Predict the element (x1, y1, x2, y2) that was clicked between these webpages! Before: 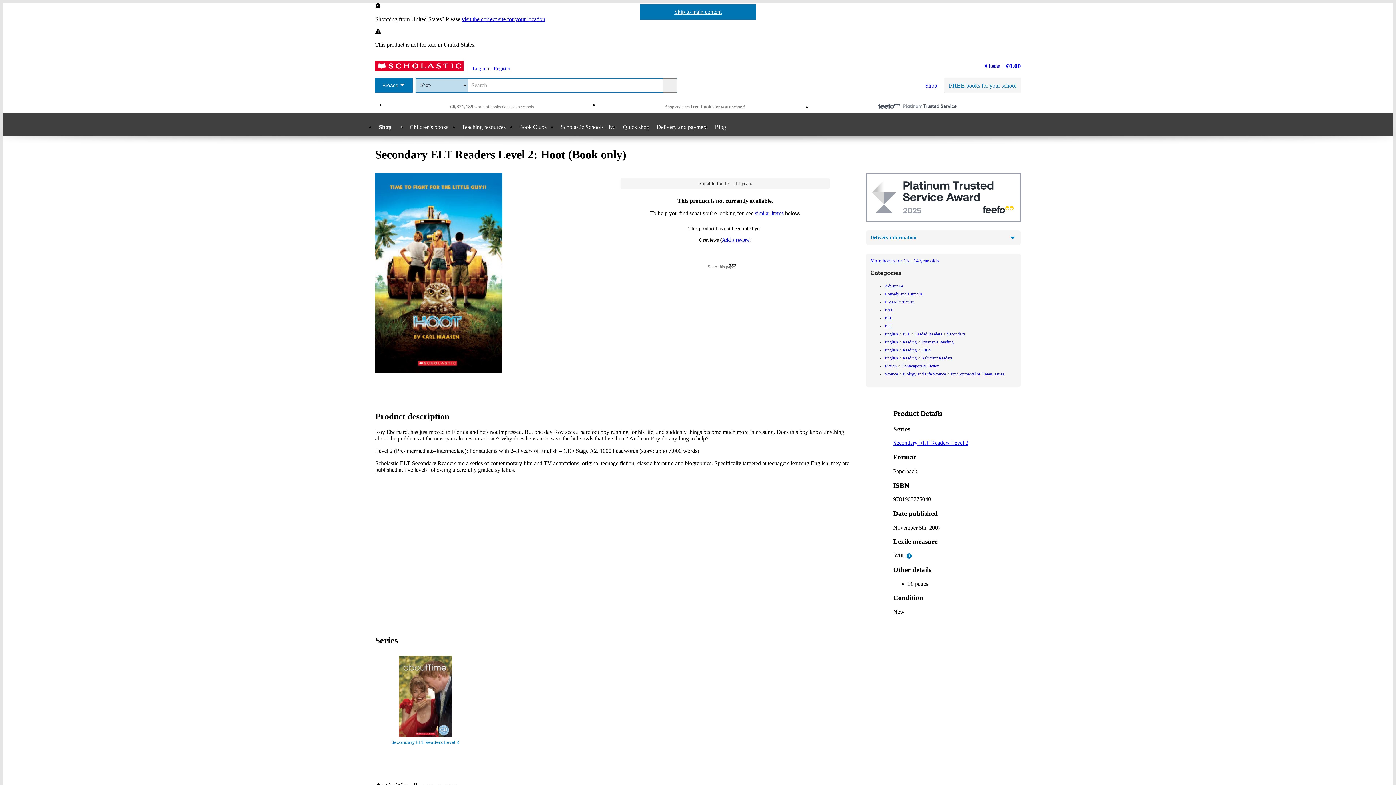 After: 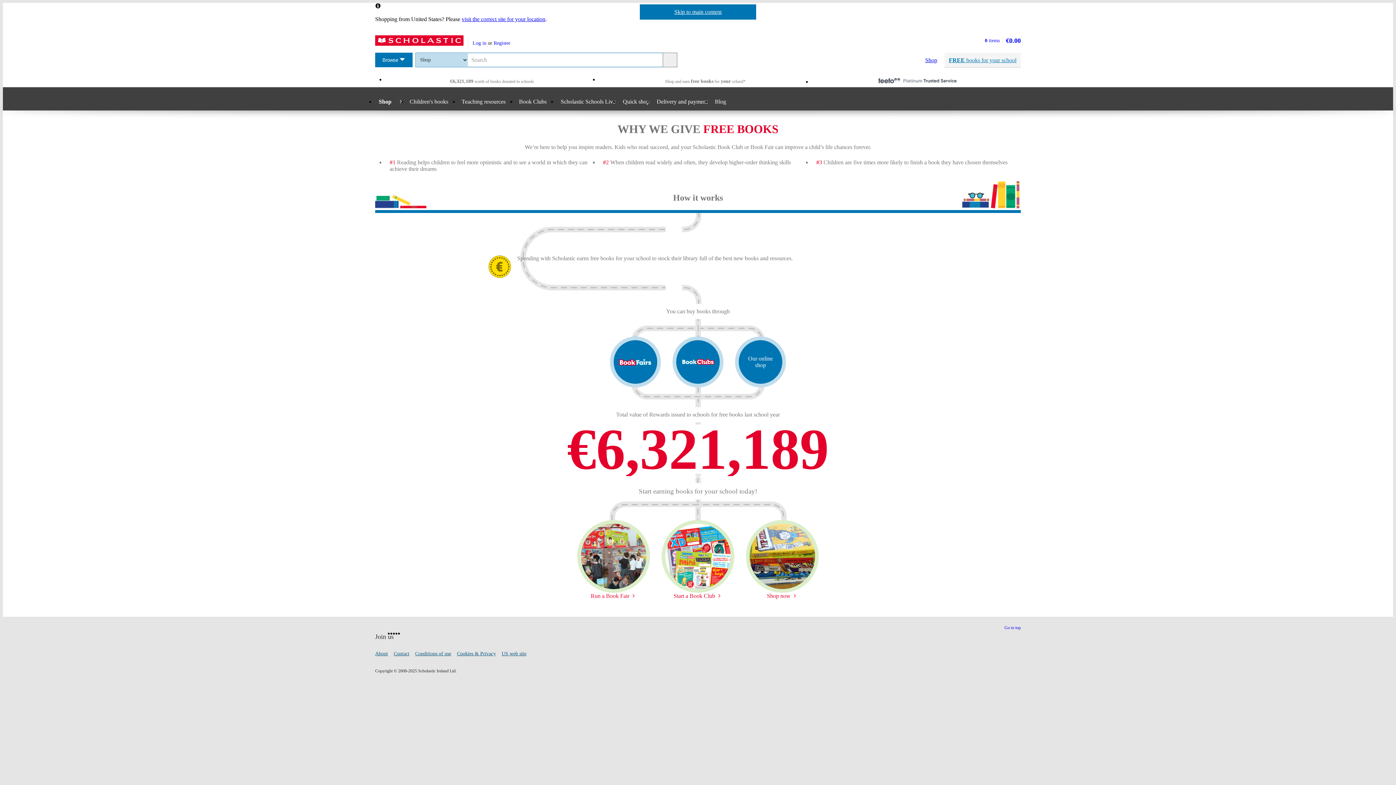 Action: bbox: (603, 104, 807, 109) label: Shop and earn
 
free books
 
for
 
your
 
school*